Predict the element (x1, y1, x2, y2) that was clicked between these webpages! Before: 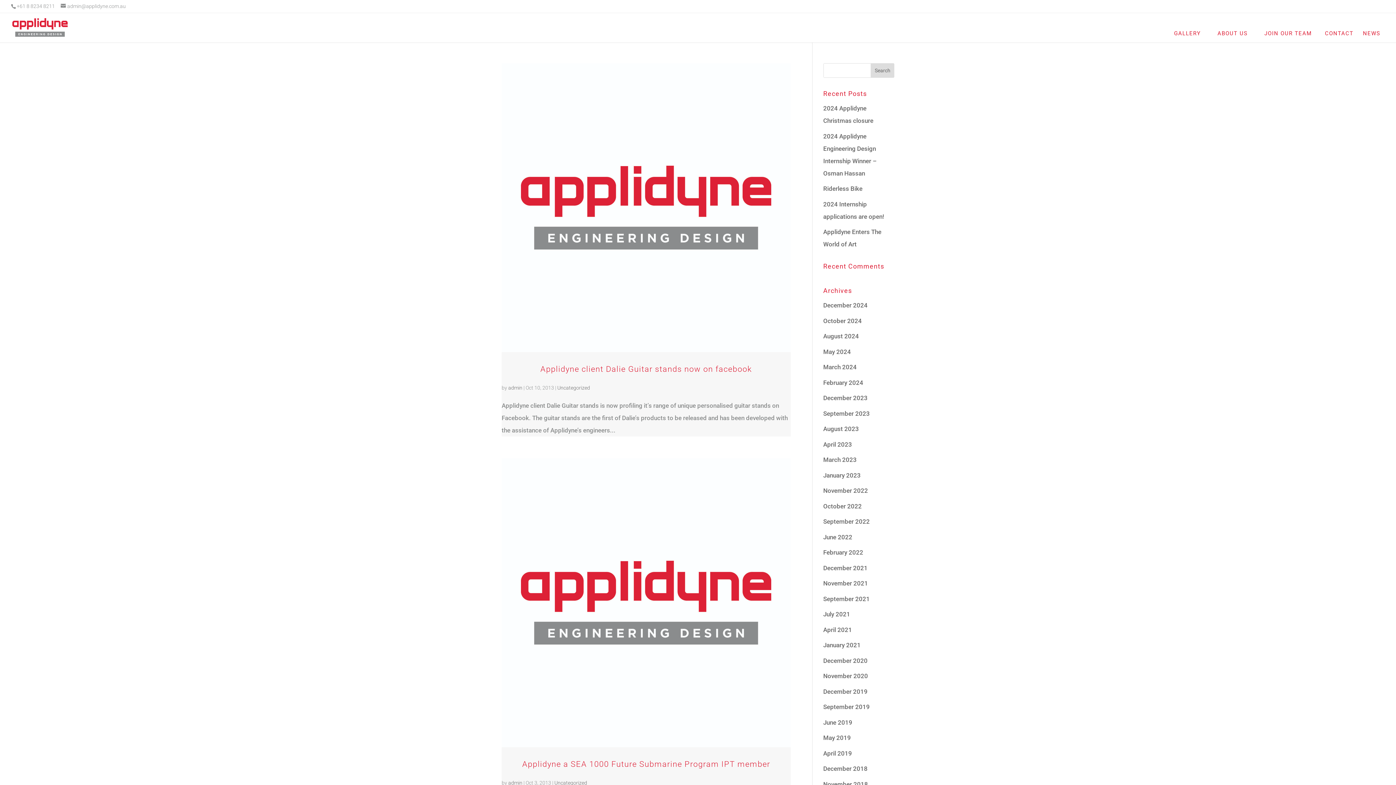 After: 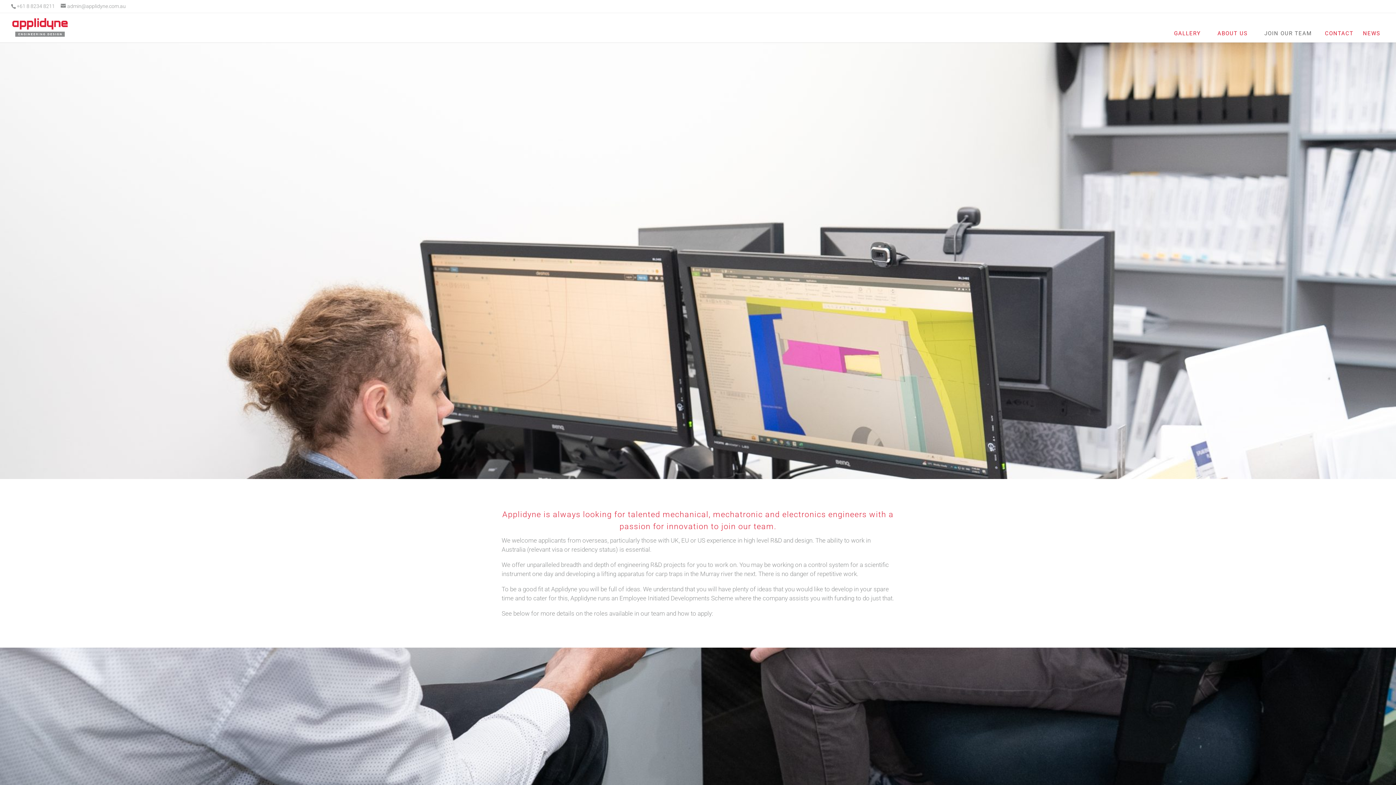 Action: label: JOIN OUR TEAM bbox: (1261, 25, 1315, 42)